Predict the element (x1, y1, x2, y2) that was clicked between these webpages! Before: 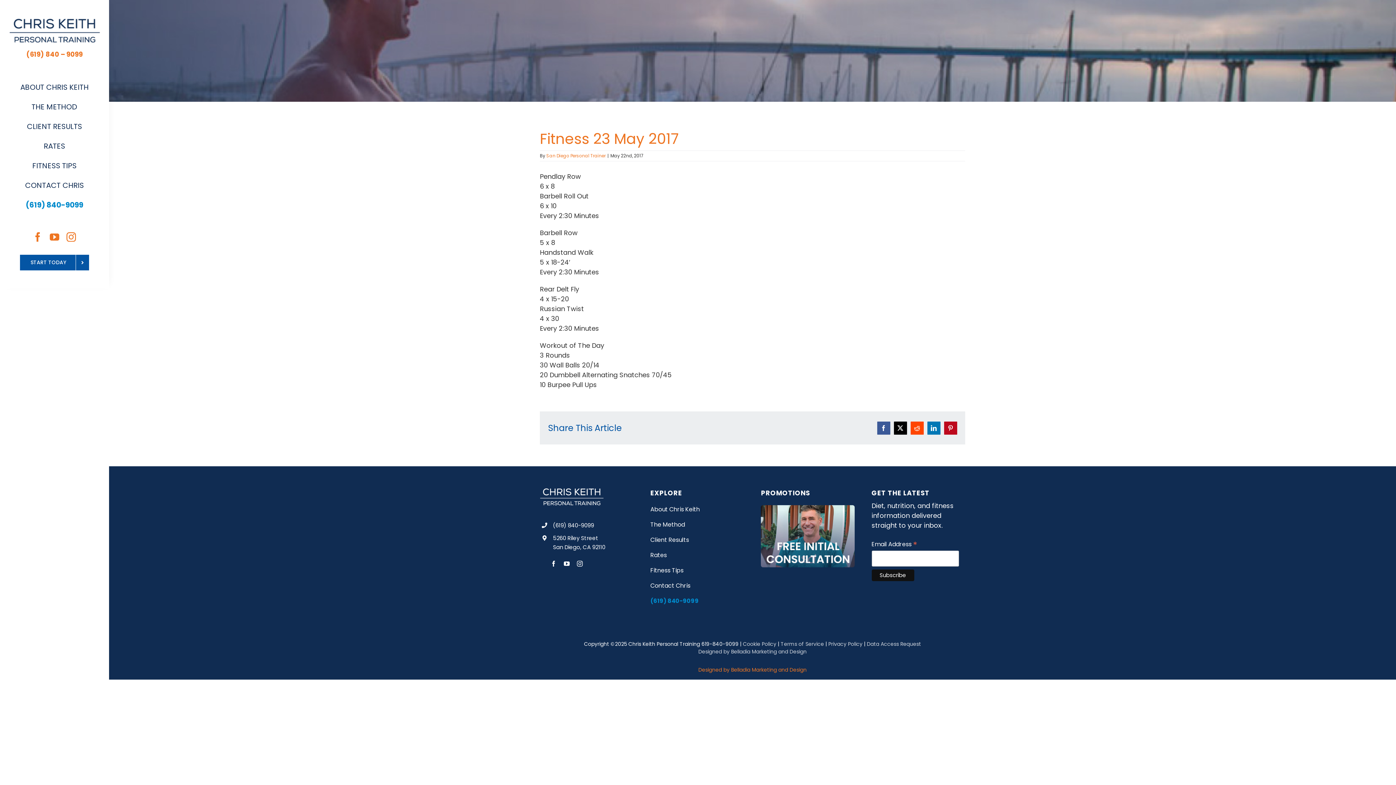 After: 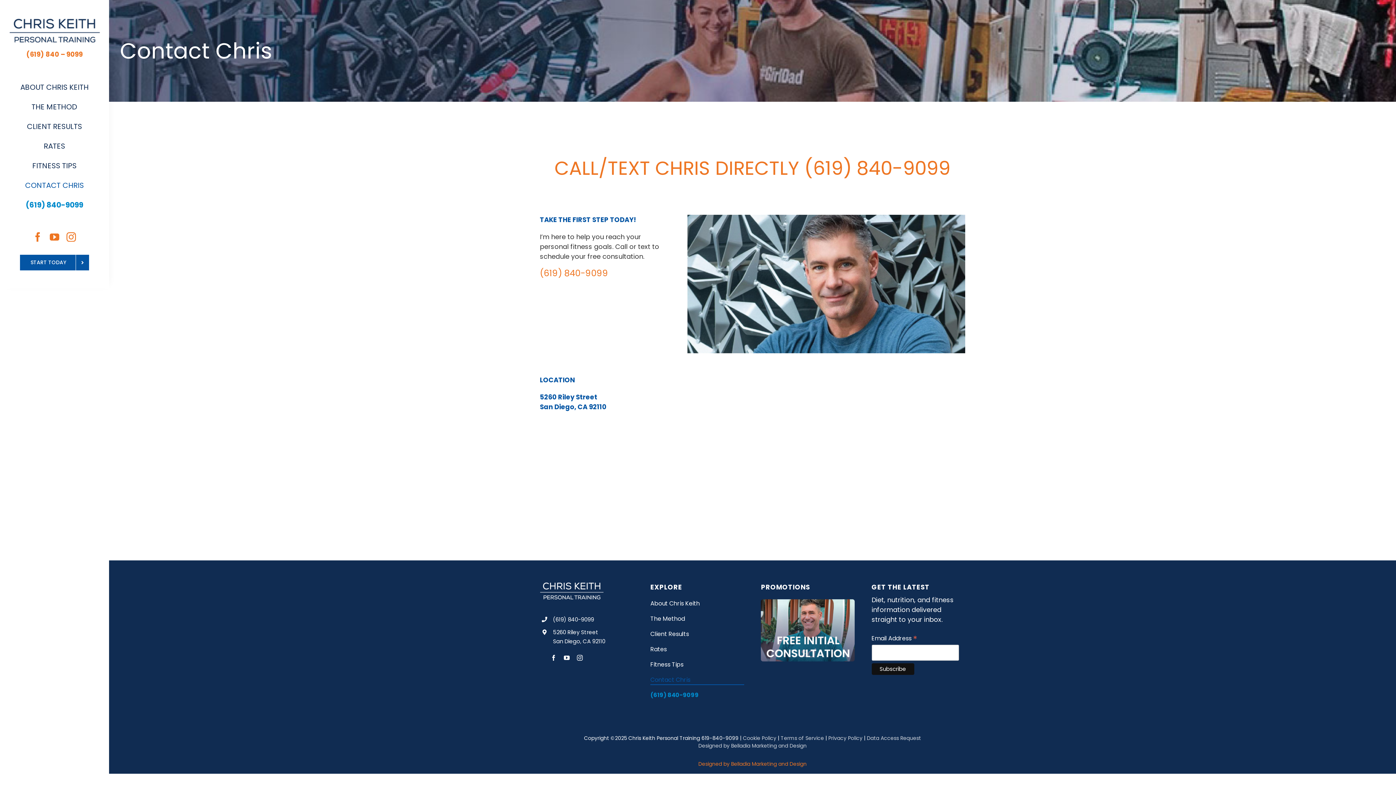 Action: bbox: (0, 175, 109, 195) label: CONTACT CHRIS